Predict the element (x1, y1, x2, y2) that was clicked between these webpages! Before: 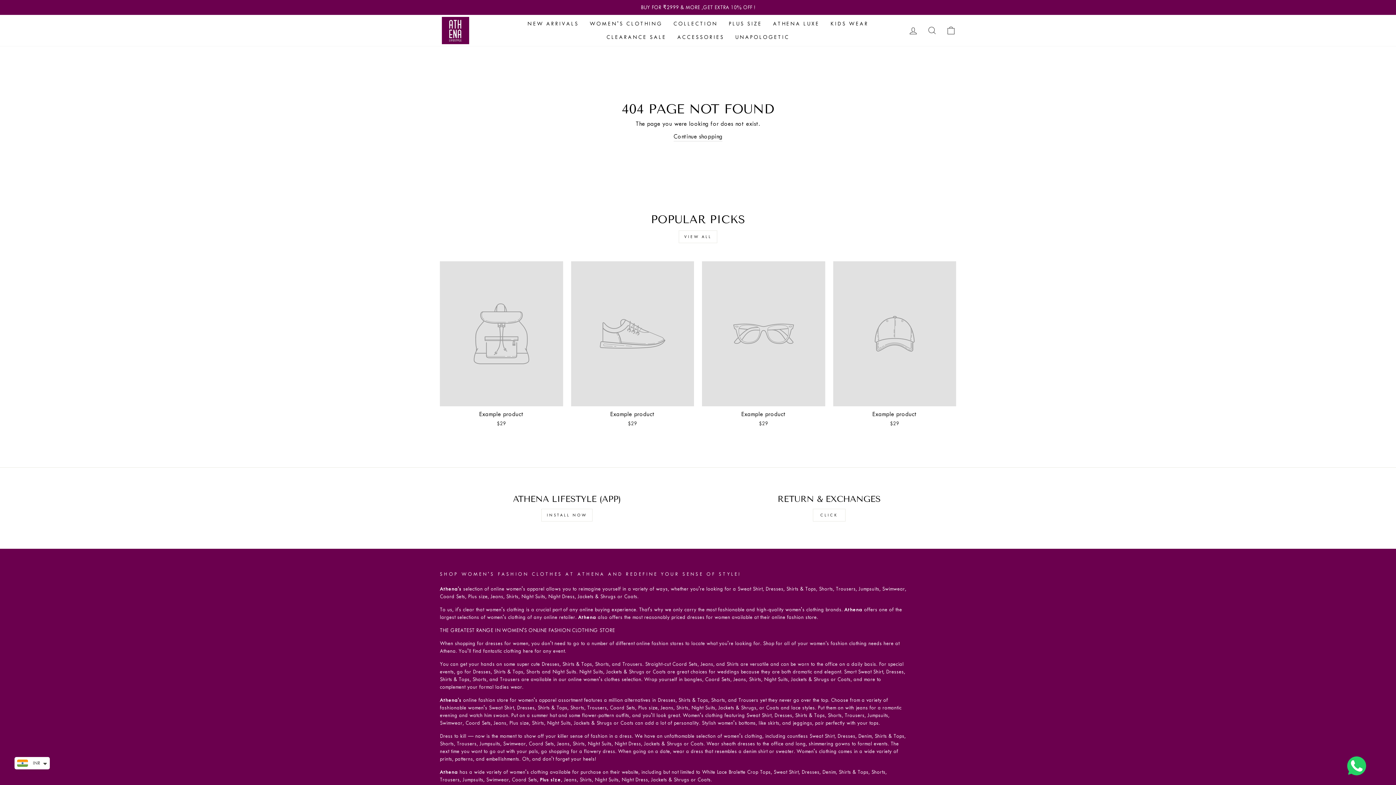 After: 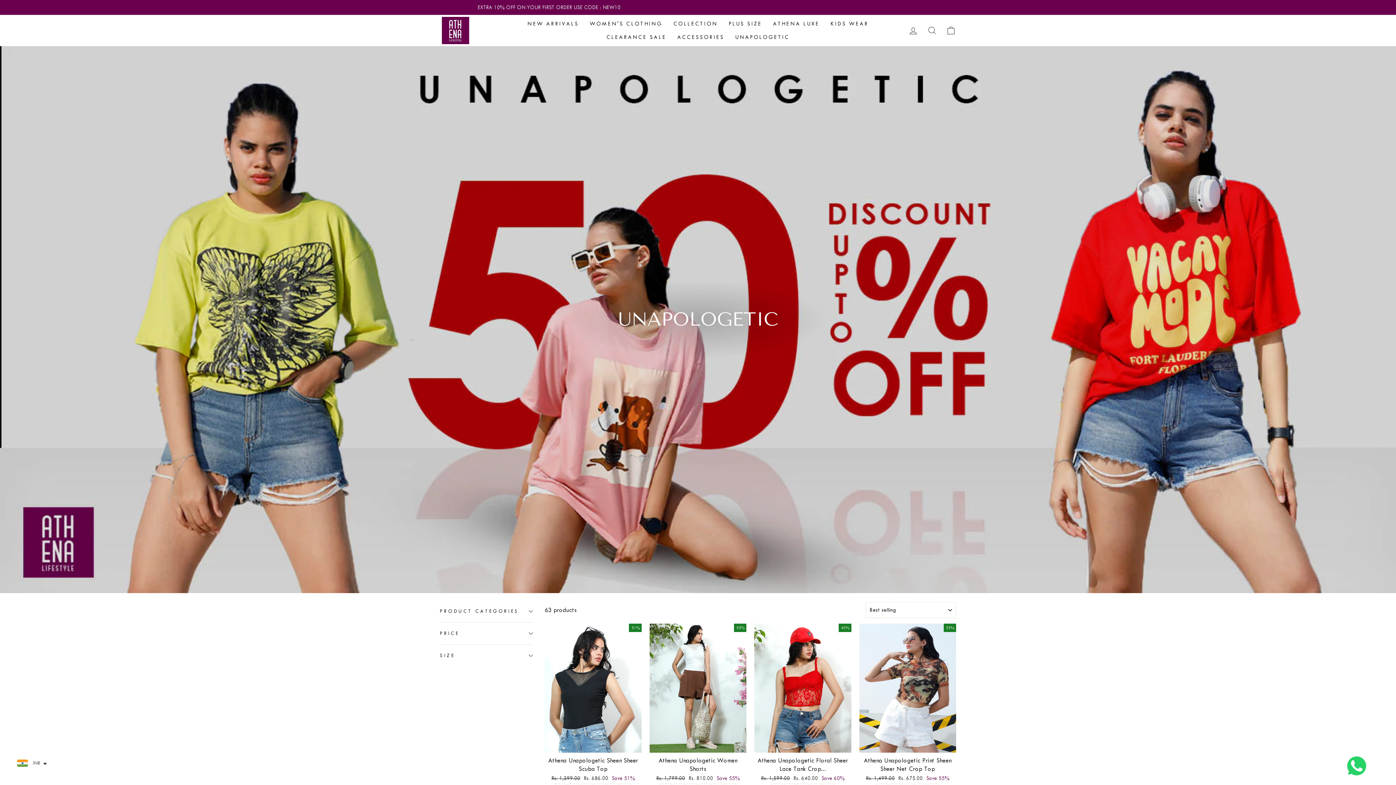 Action: label: UNAPOLOGETIC bbox: (729, 30, 795, 44)